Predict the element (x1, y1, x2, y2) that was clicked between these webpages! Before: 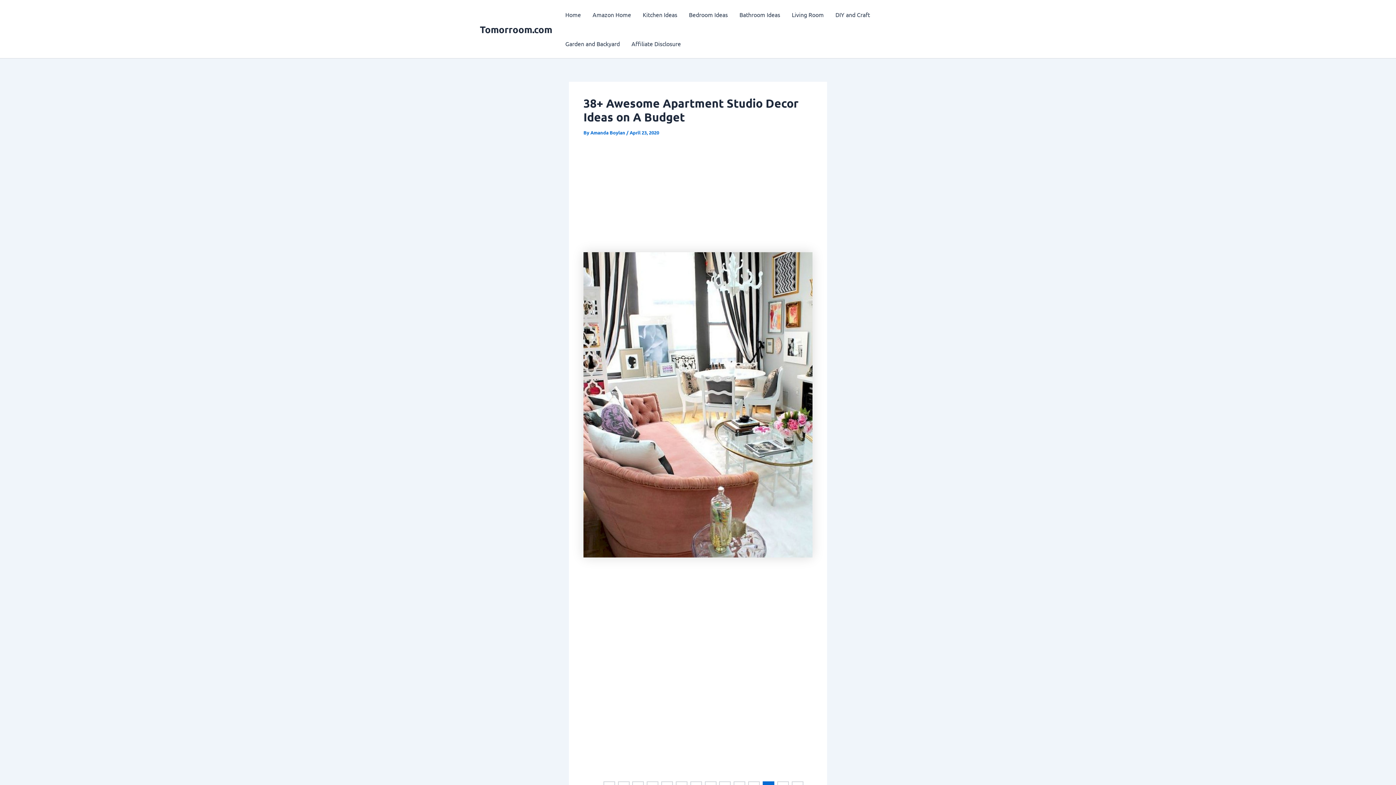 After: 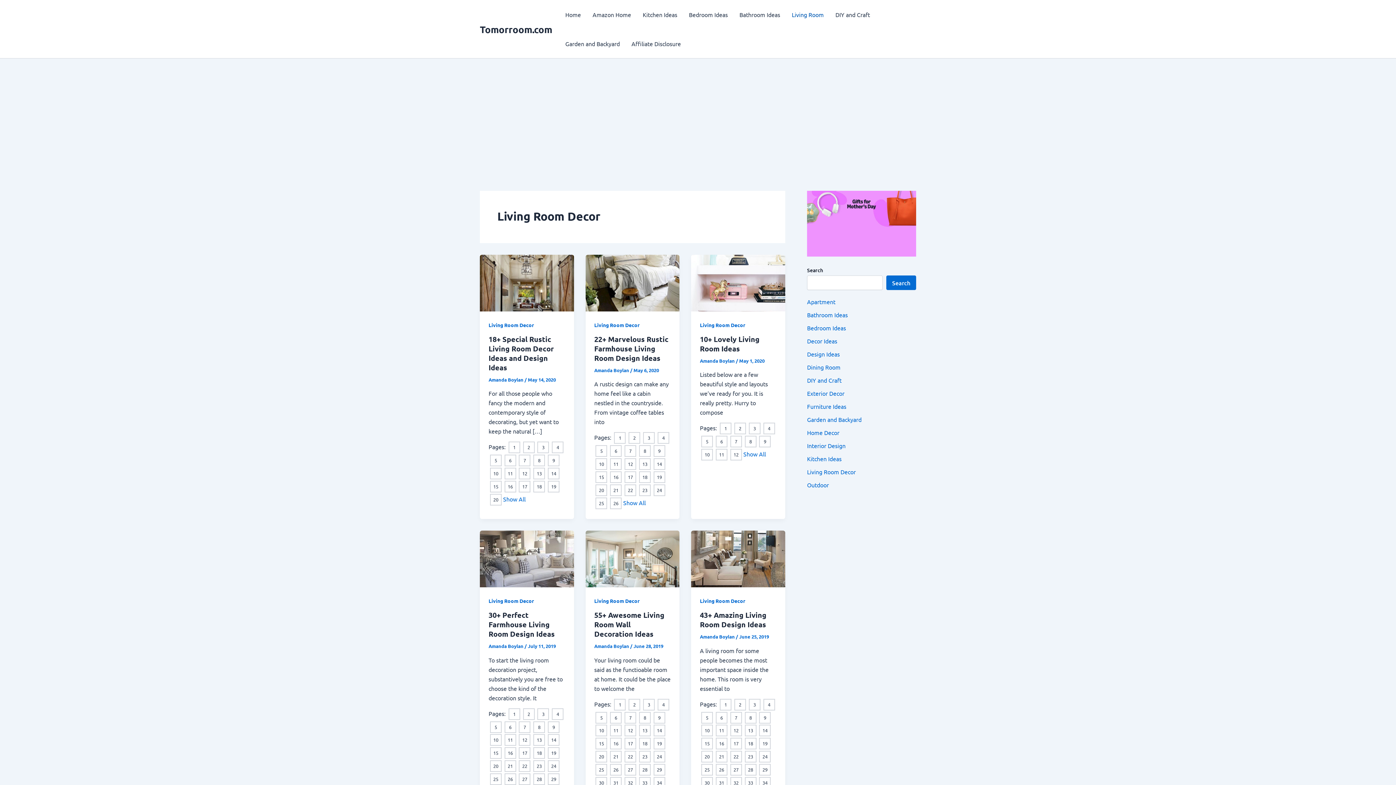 Action: bbox: (786, 0, 829, 29) label: Living Room